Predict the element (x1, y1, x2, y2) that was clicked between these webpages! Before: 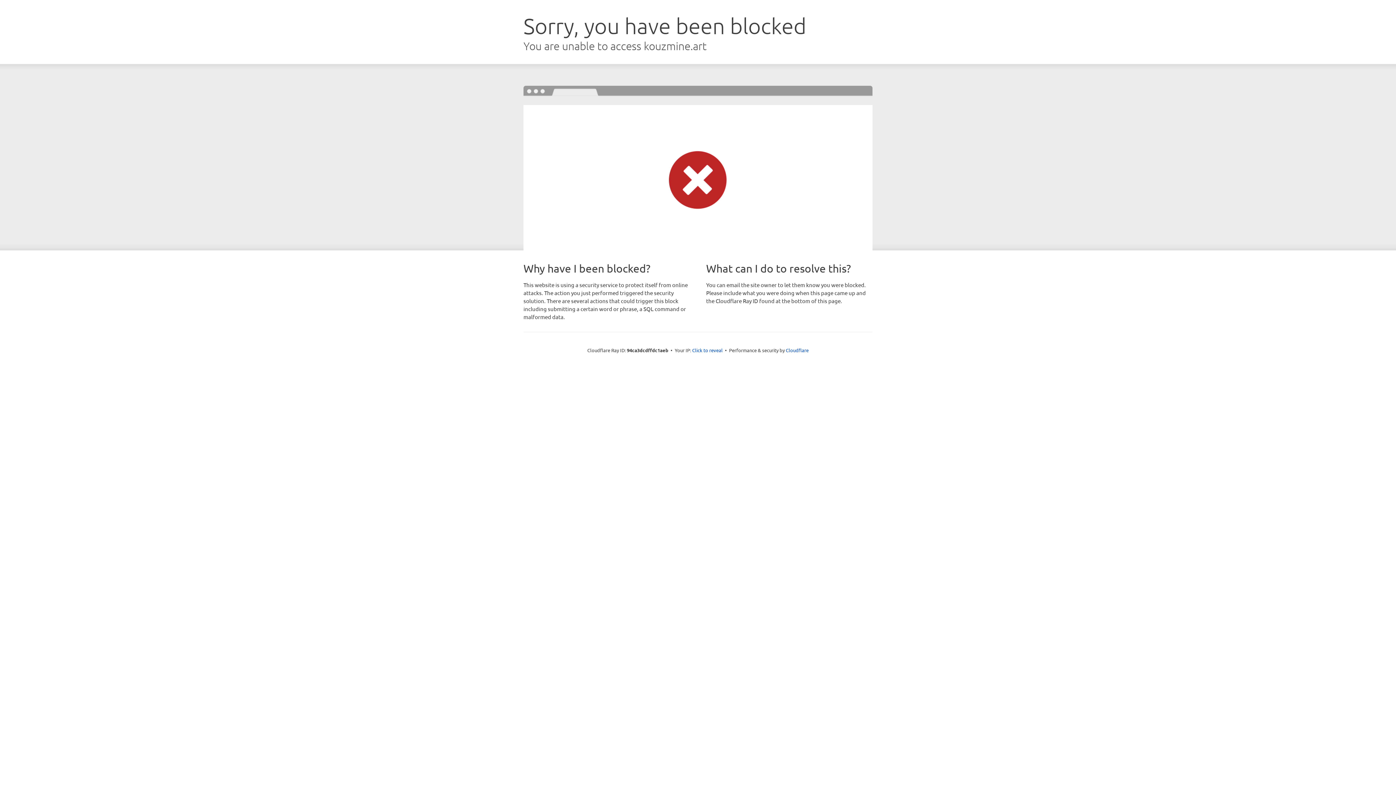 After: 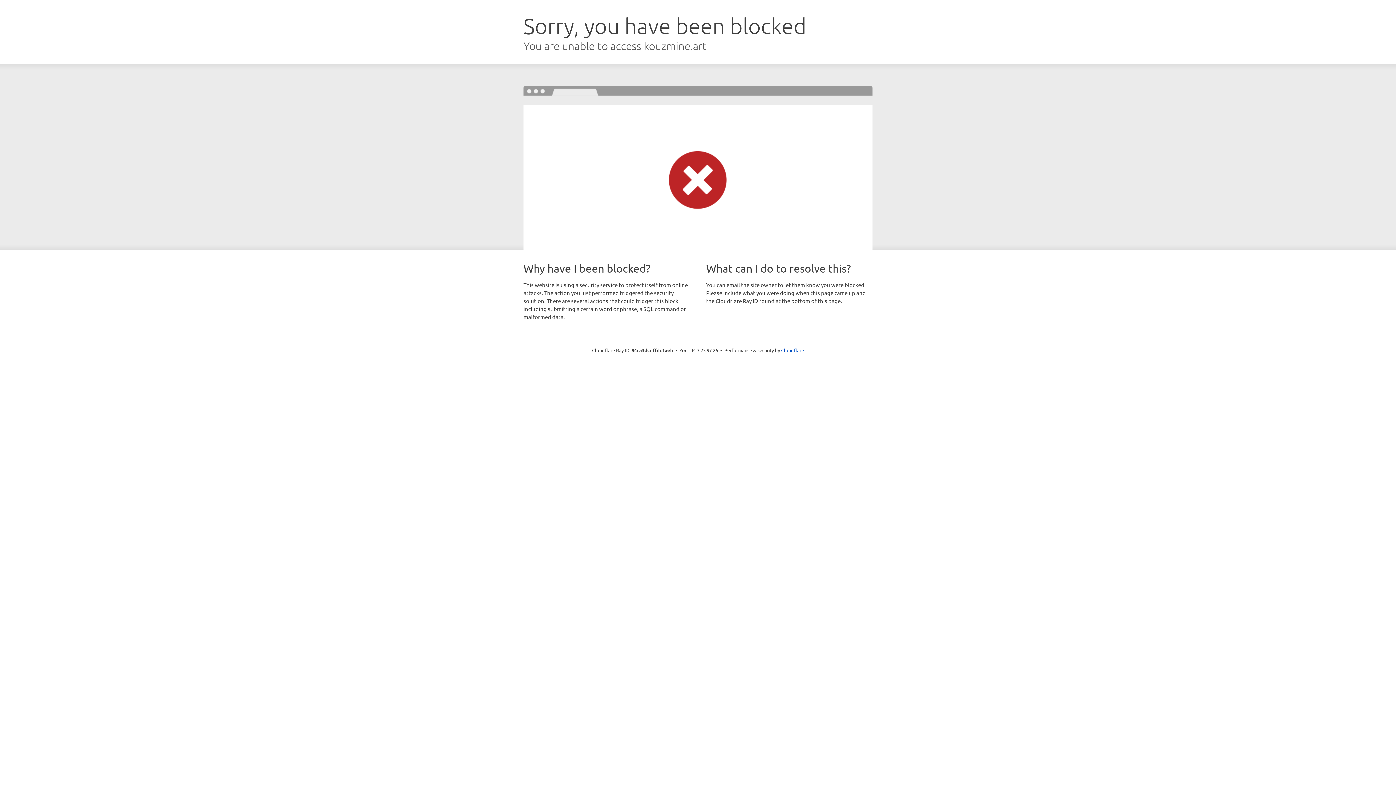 Action: bbox: (692, 346, 722, 353) label: Click to reveal